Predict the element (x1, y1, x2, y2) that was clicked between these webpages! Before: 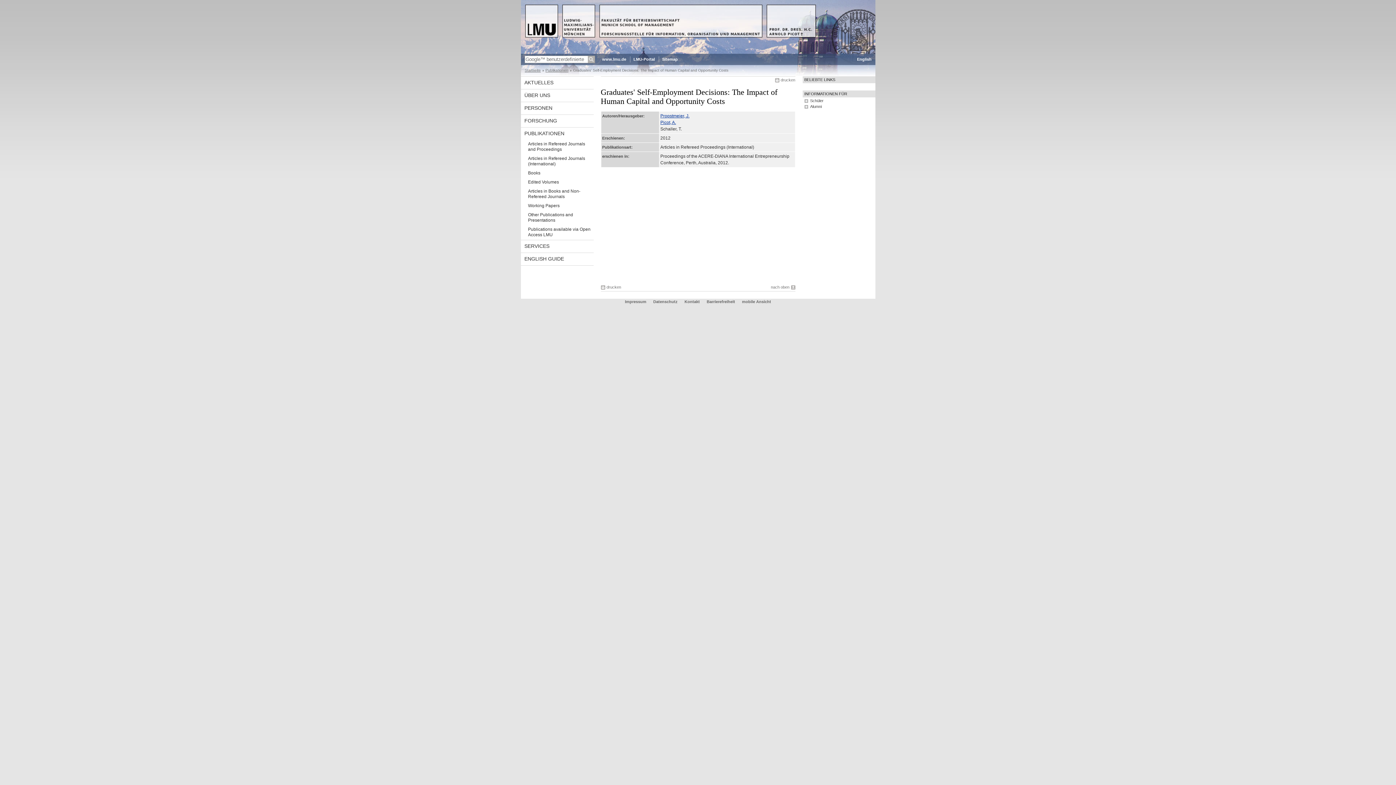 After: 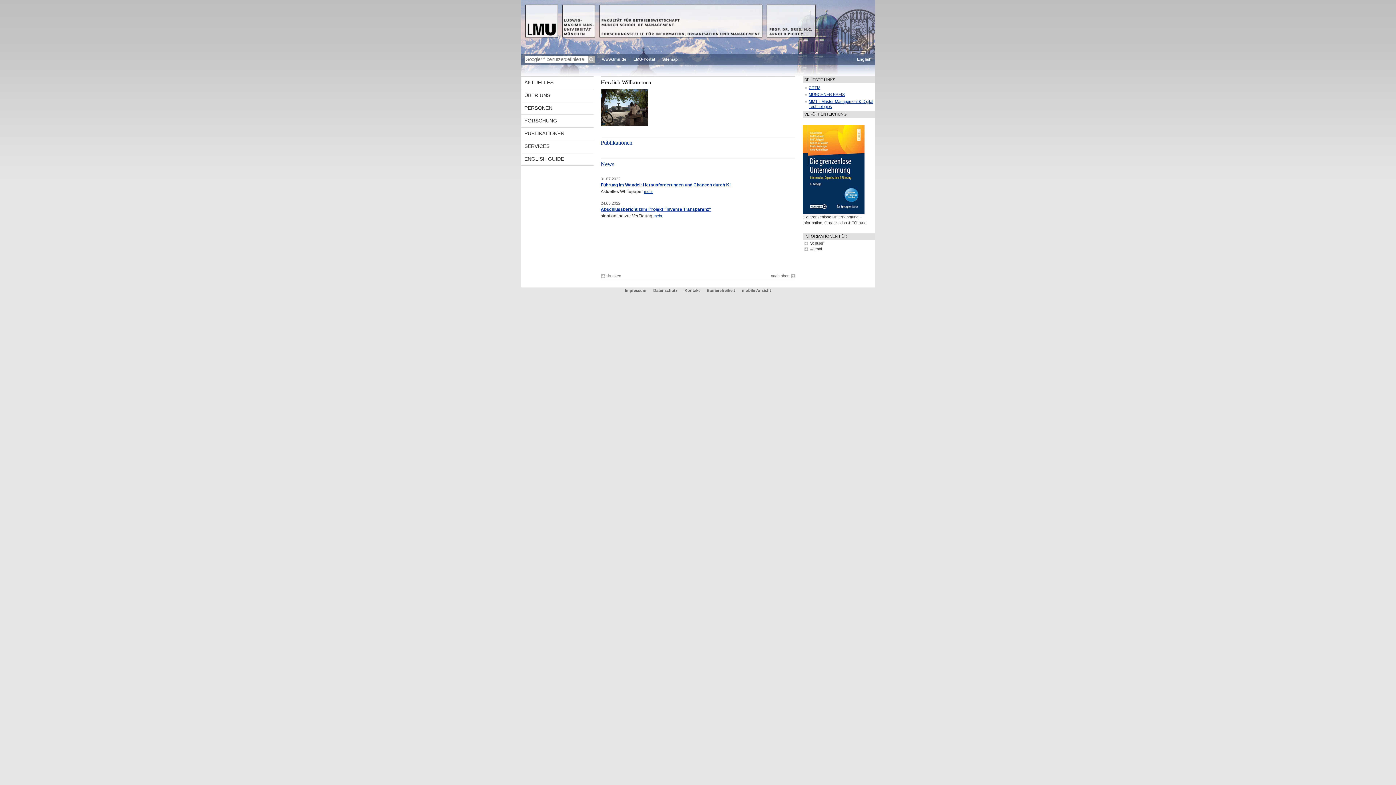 Action: bbox: (524, 68, 540, 72) label: Startseite